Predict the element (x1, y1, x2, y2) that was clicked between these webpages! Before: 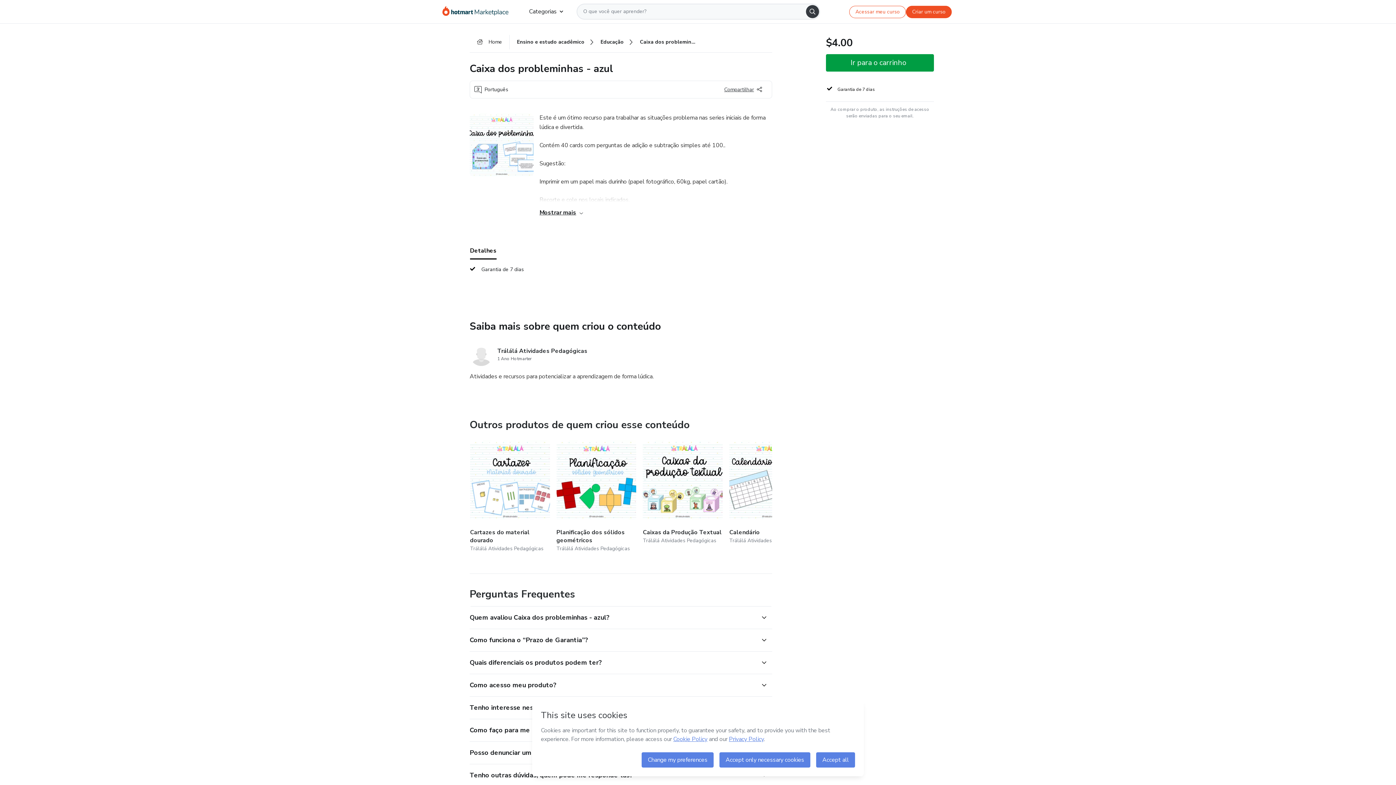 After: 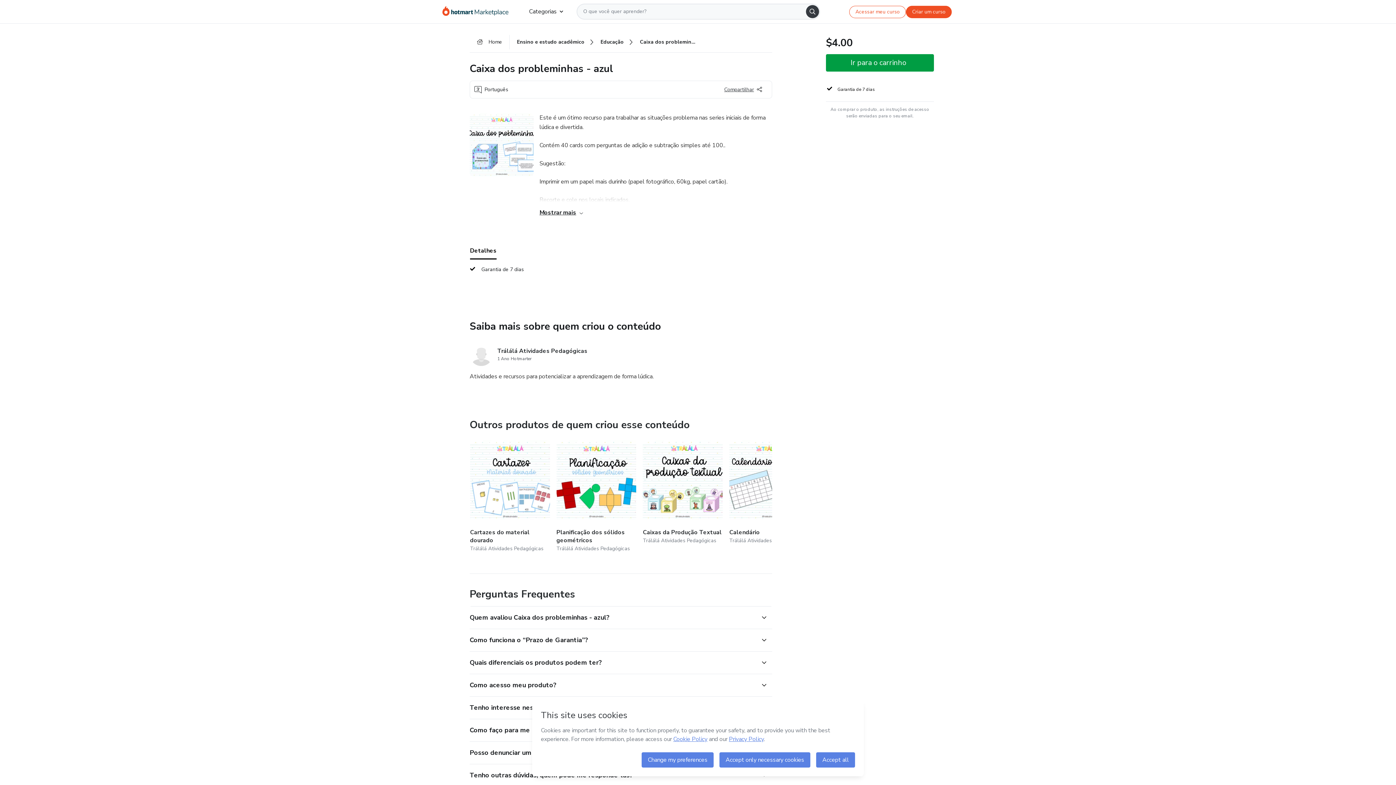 Action: bbox: (806, 5, 819, 18) label: Search